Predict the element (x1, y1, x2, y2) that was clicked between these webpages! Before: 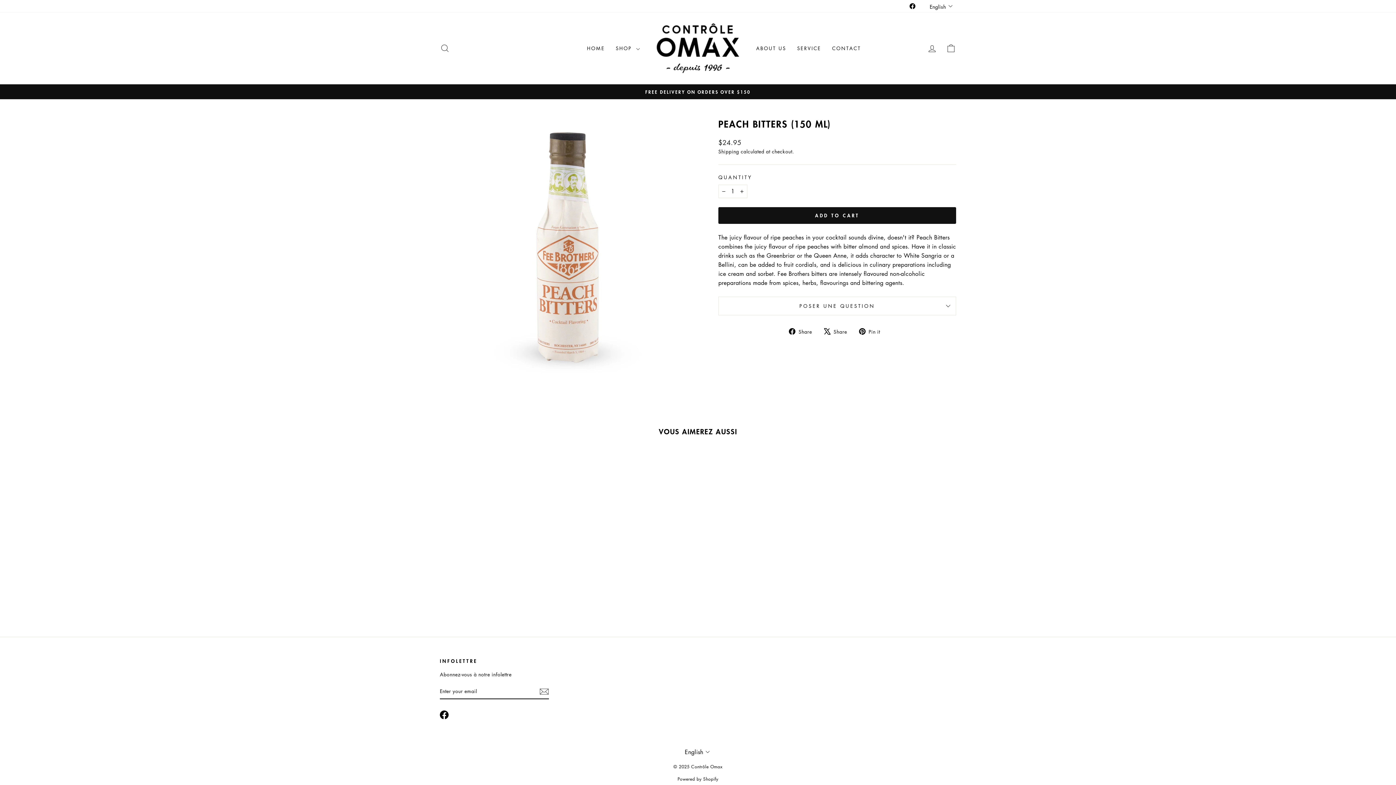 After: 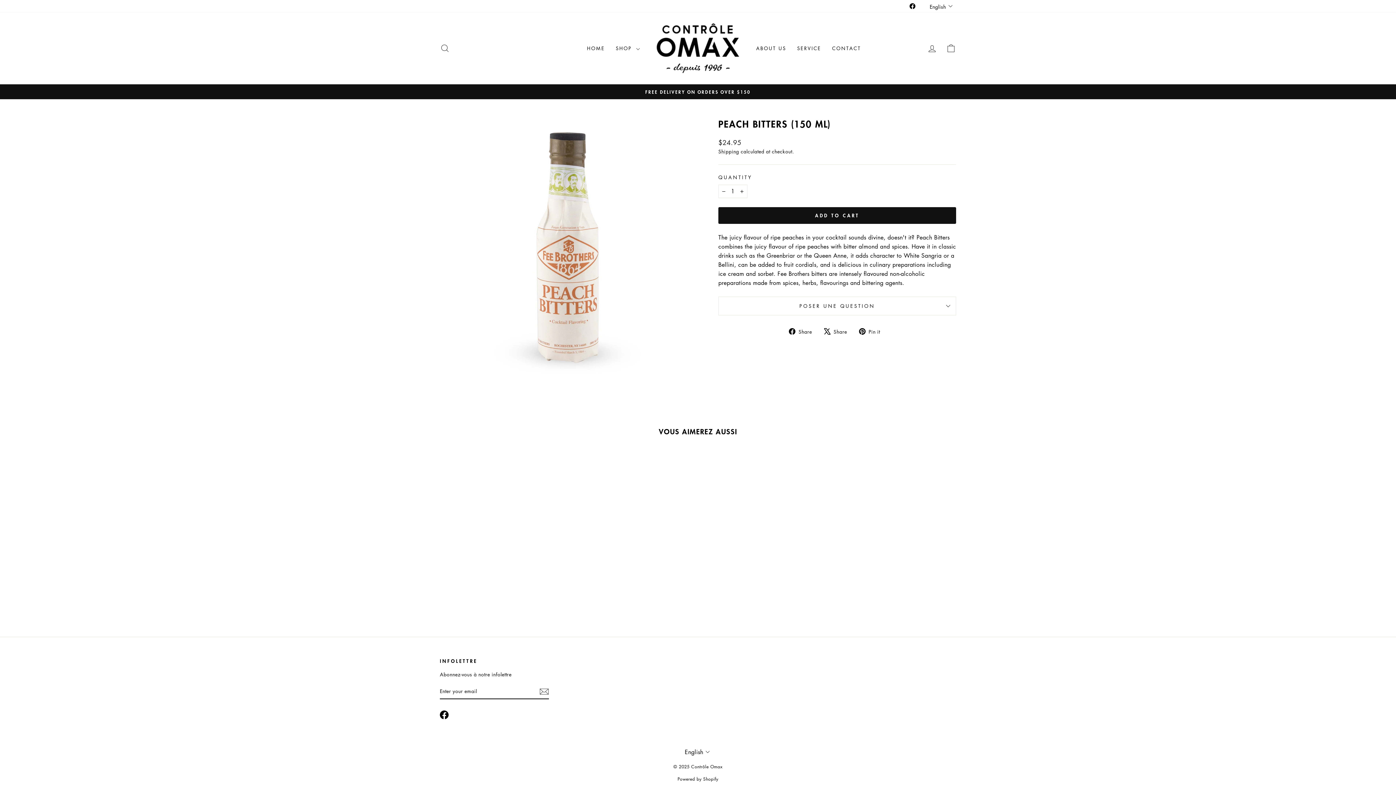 Action: bbox: (859, 326, 885, 335) label:  Pin it
Pin on Pinterest